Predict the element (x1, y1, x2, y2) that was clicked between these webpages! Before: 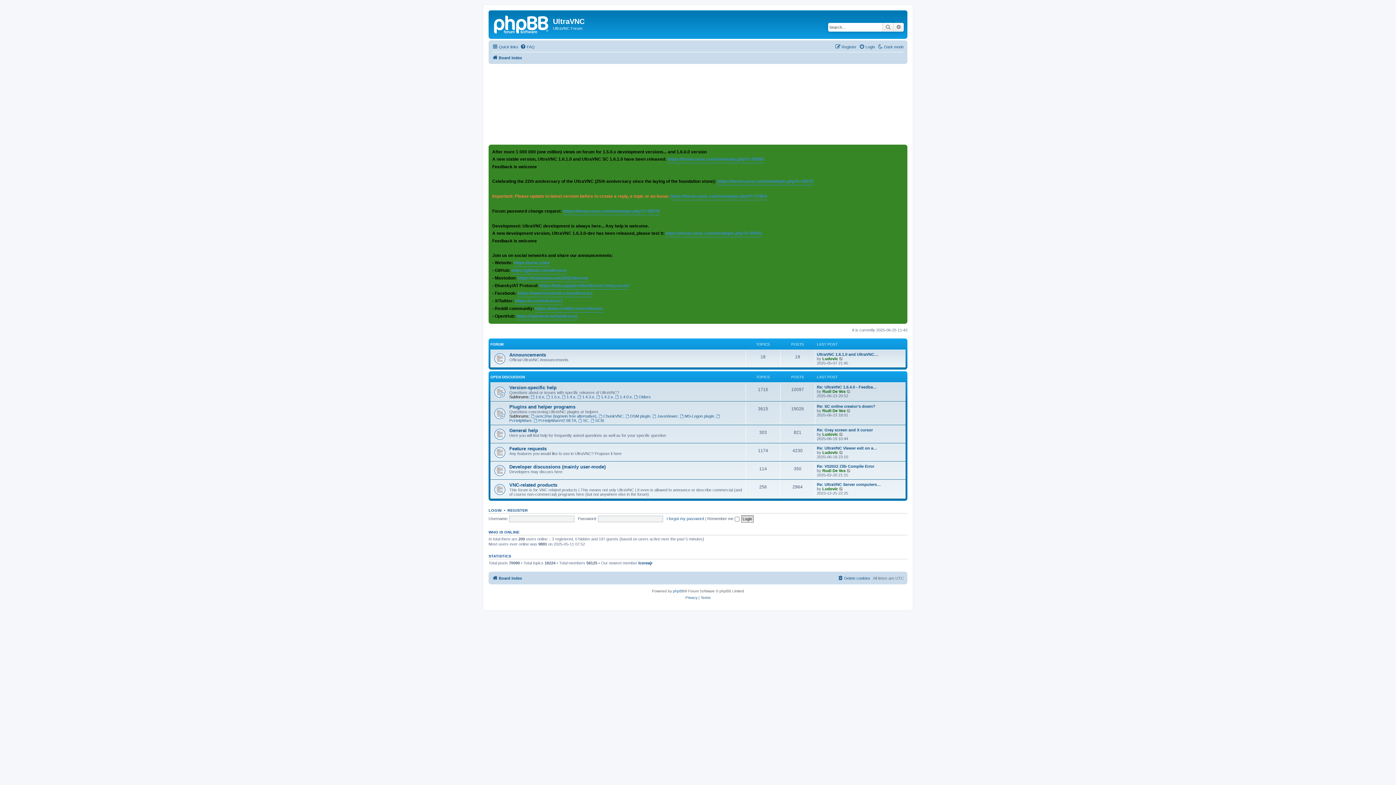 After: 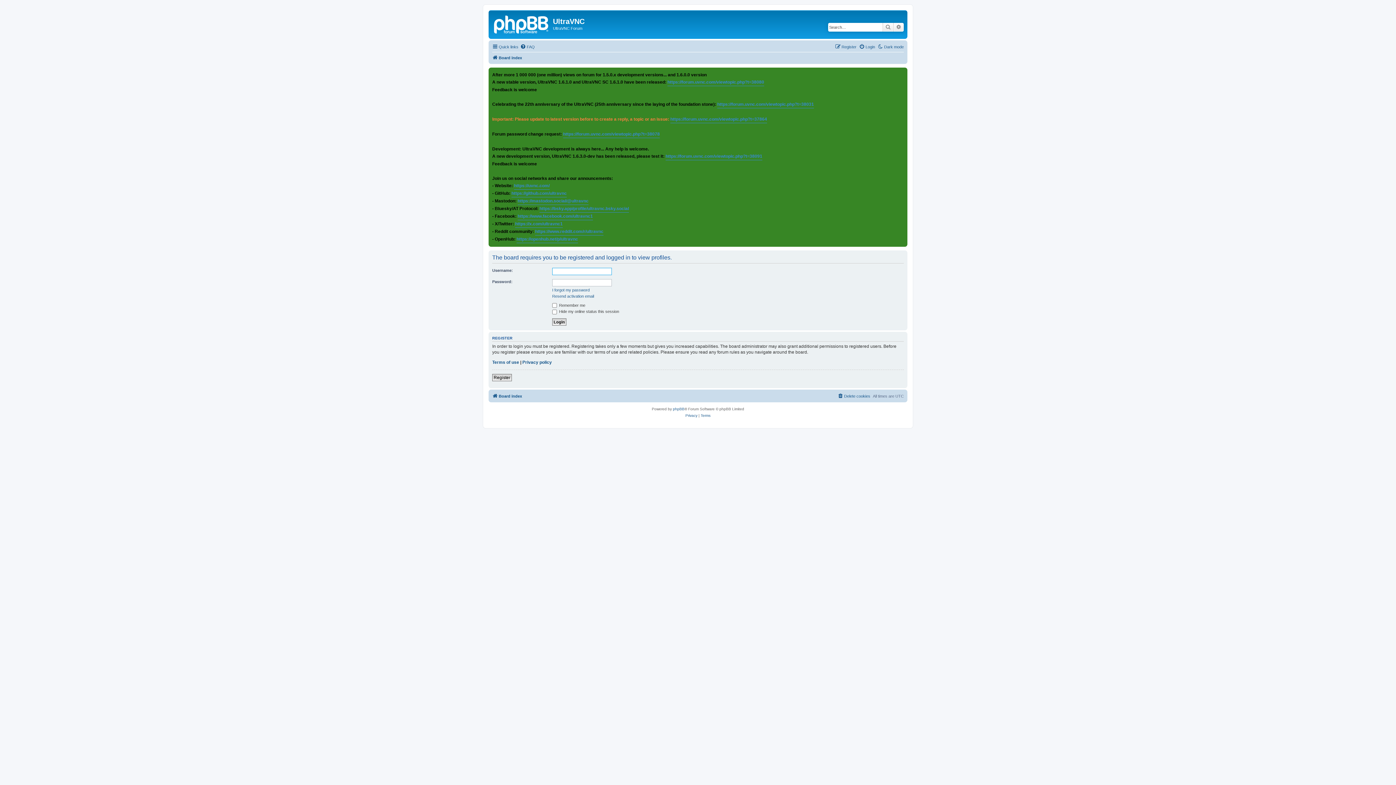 Action: bbox: (822, 356, 838, 361) label: Ludovic